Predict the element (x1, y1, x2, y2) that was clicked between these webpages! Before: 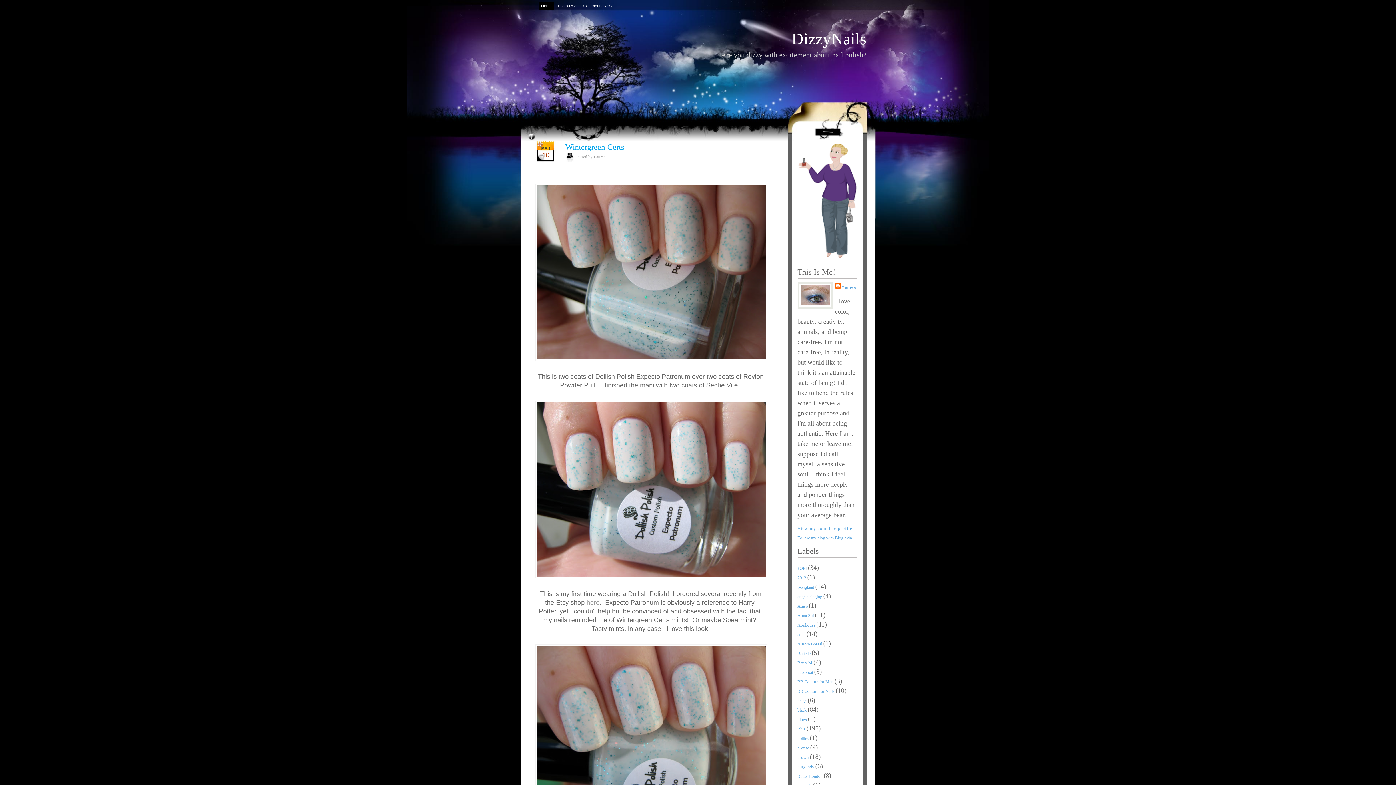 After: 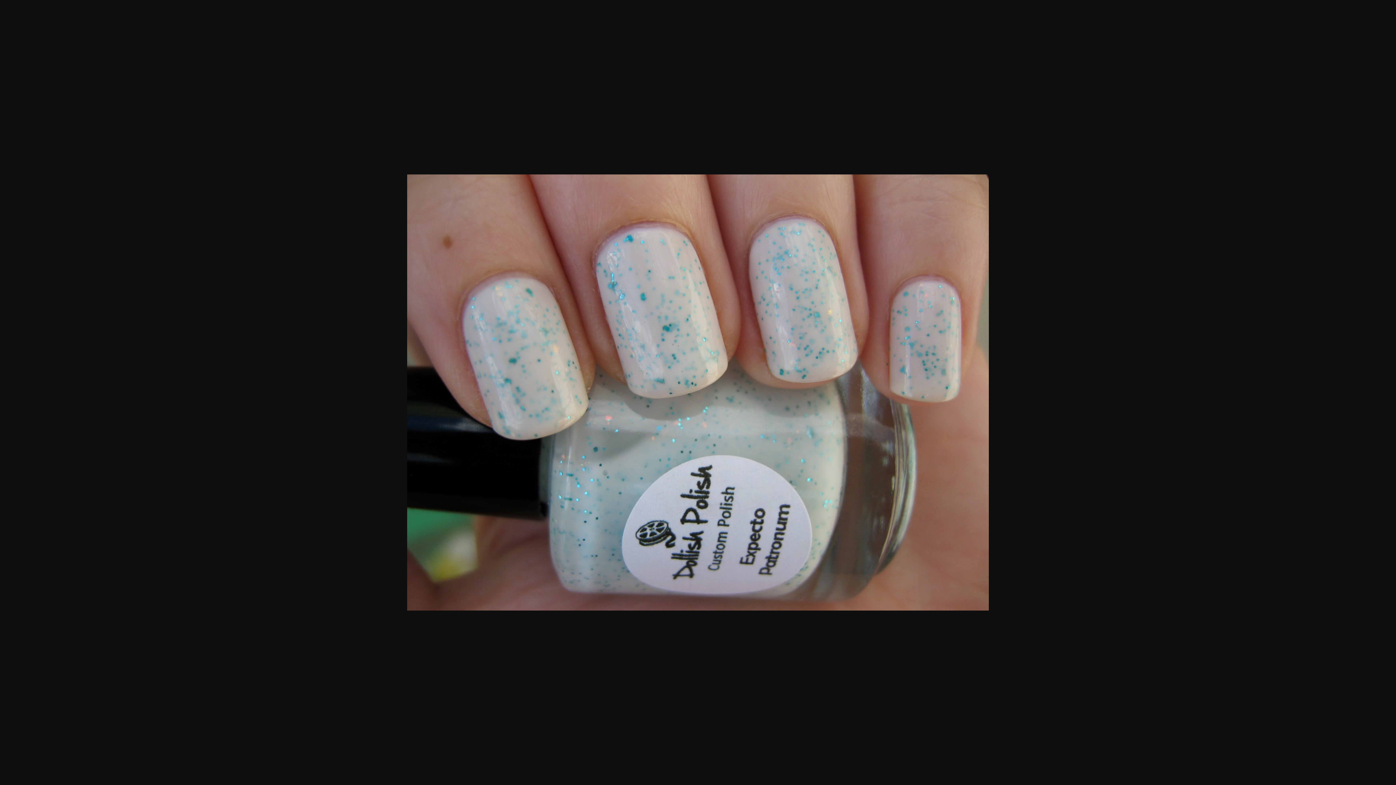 Action: bbox: (535, 644, 764, 822)